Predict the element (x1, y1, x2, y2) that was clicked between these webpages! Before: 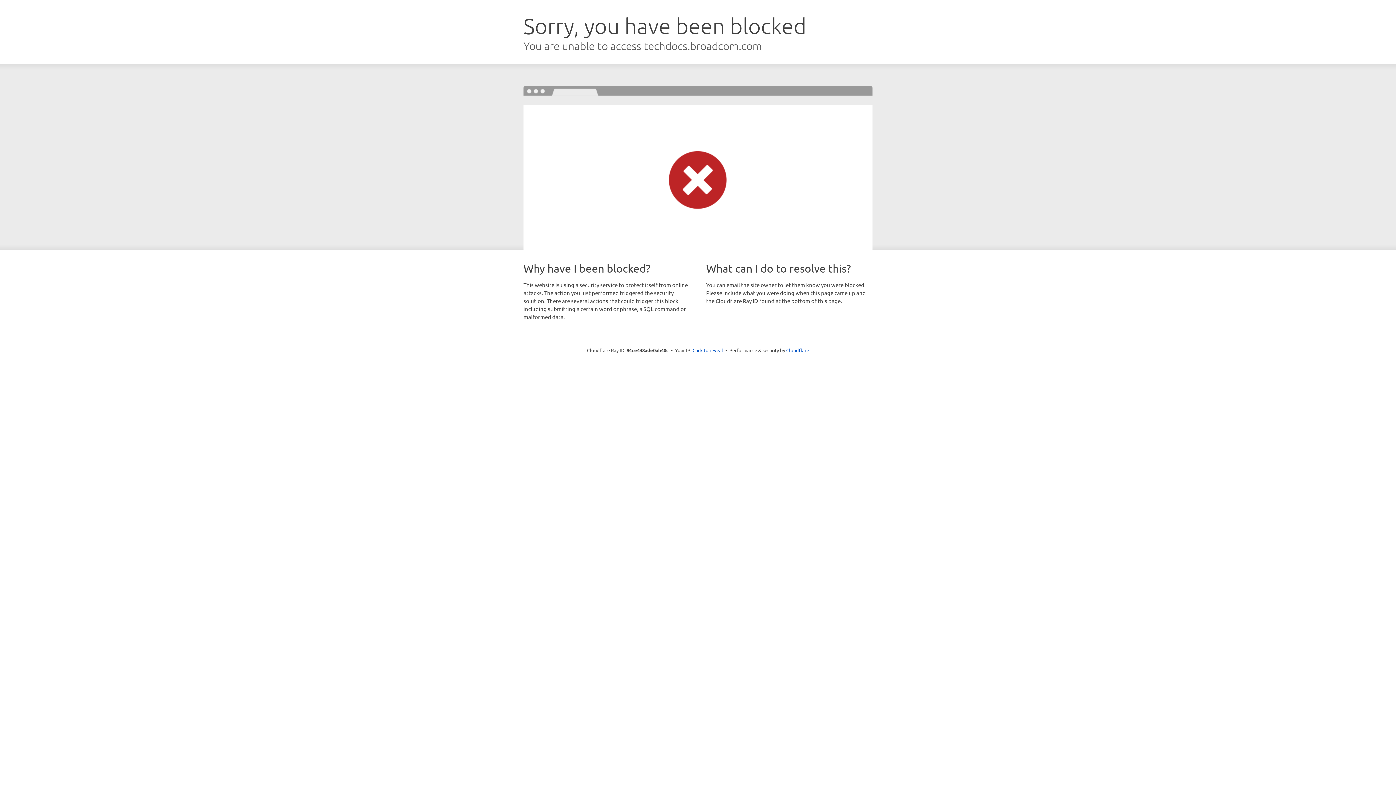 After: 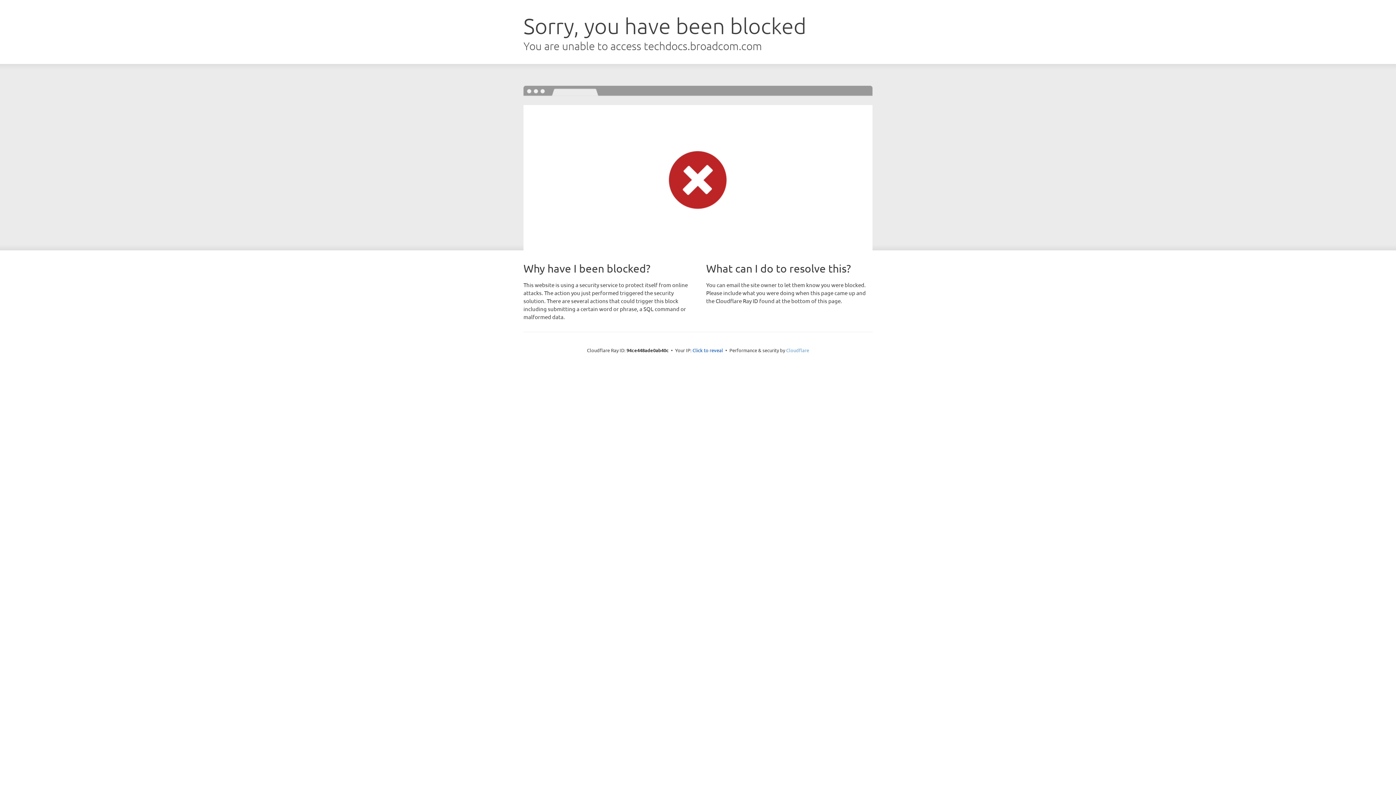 Action: bbox: (786, 347, 809, 353) label: Cloudflare